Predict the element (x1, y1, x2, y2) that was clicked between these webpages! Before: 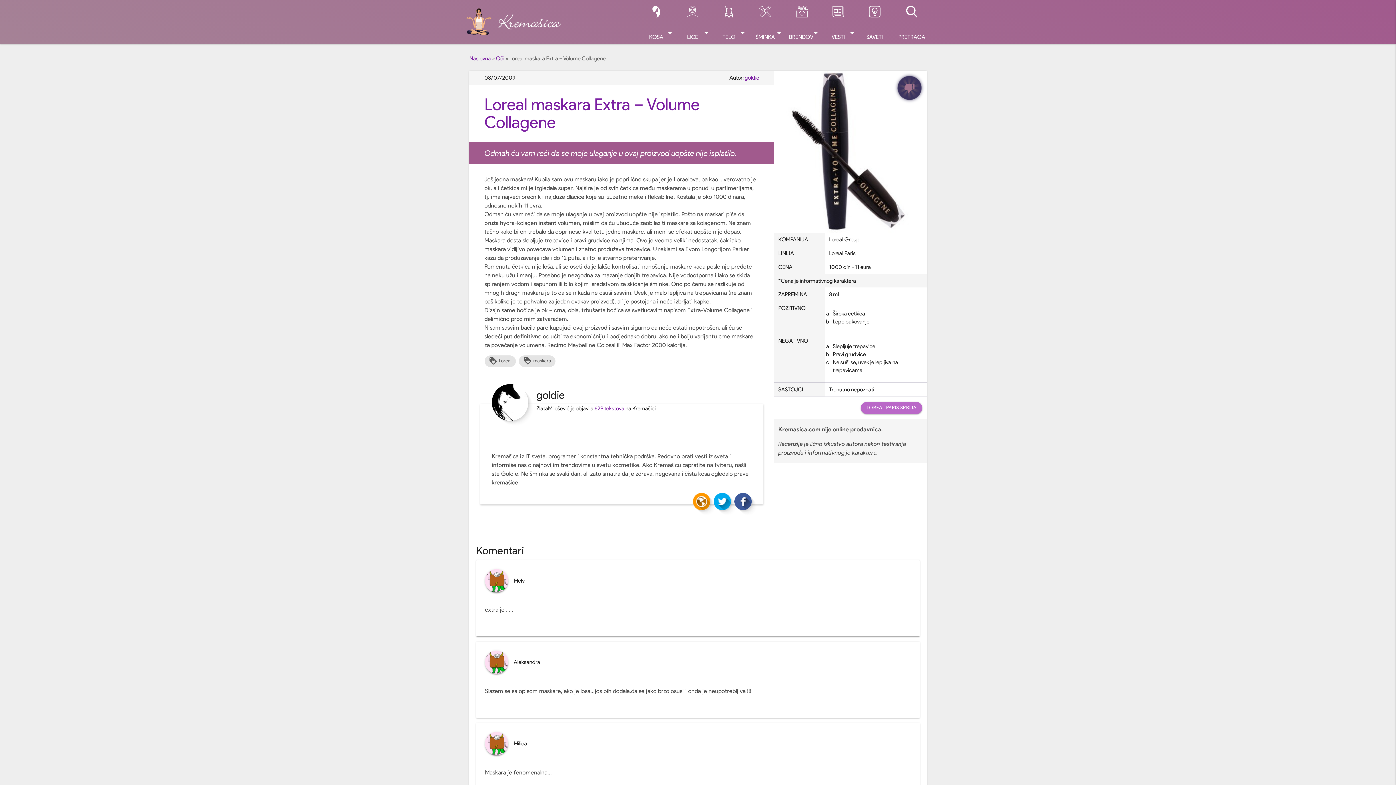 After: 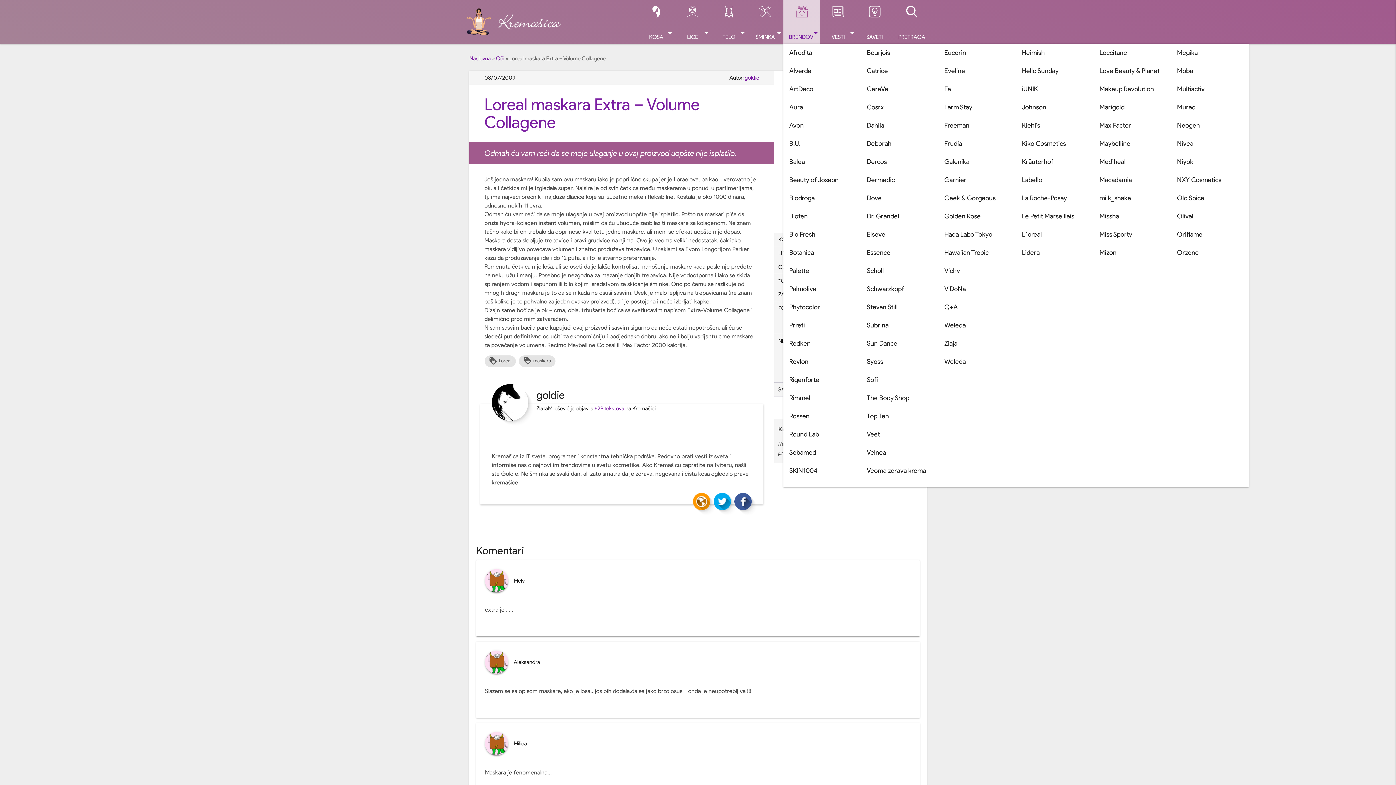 Action: bbox: (783, 0, 820, 43) label: BRENDOVI
arrow_drop_down